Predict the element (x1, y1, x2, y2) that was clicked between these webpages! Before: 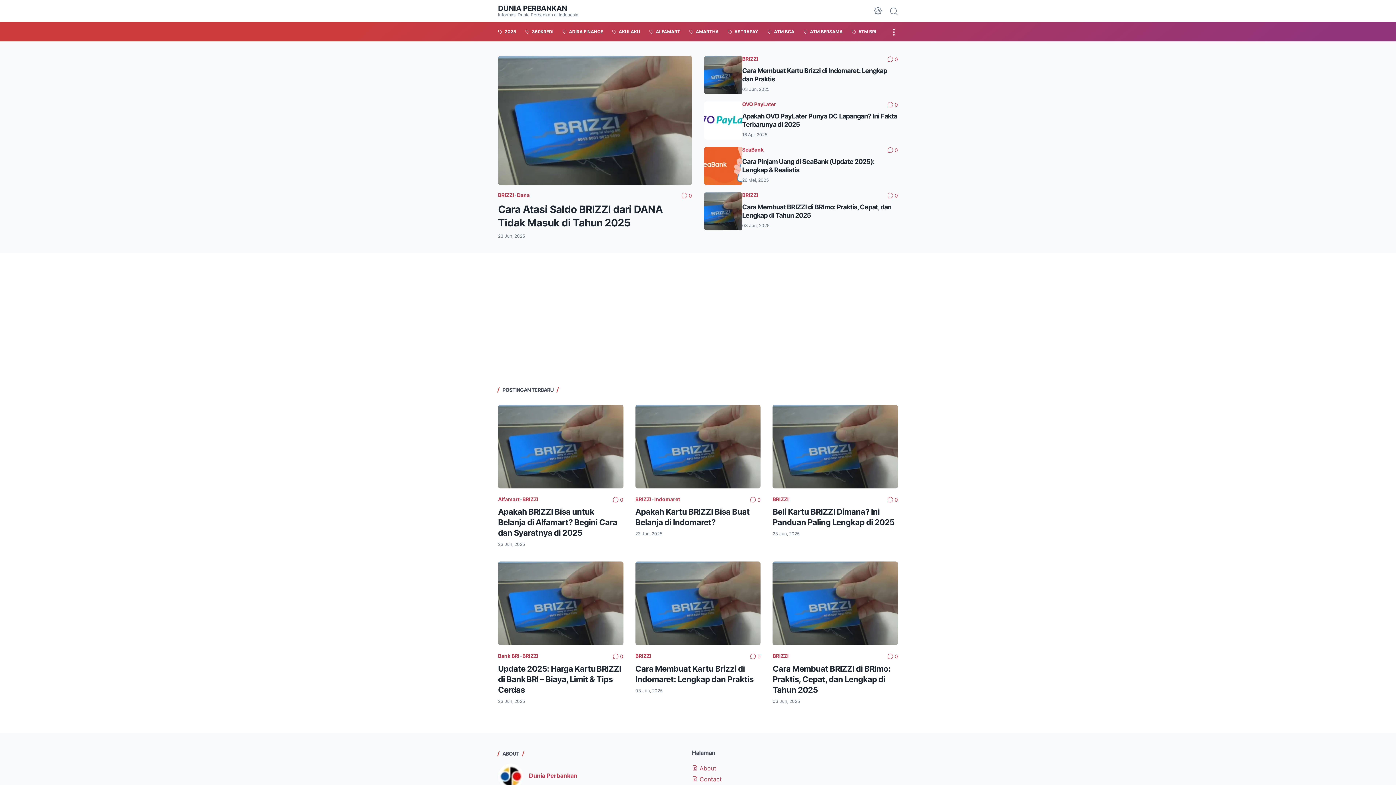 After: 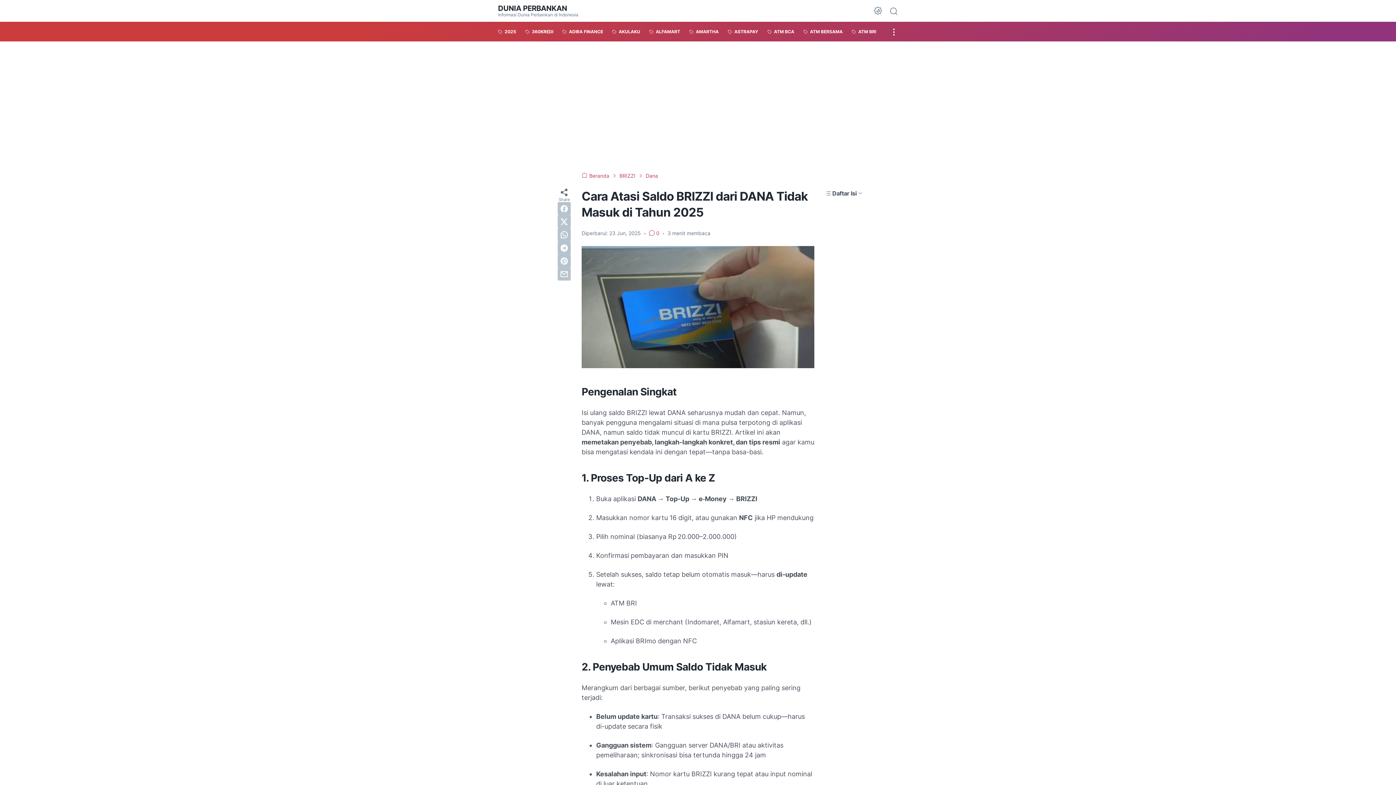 Action: bbox: (498, 56, 692, 185)